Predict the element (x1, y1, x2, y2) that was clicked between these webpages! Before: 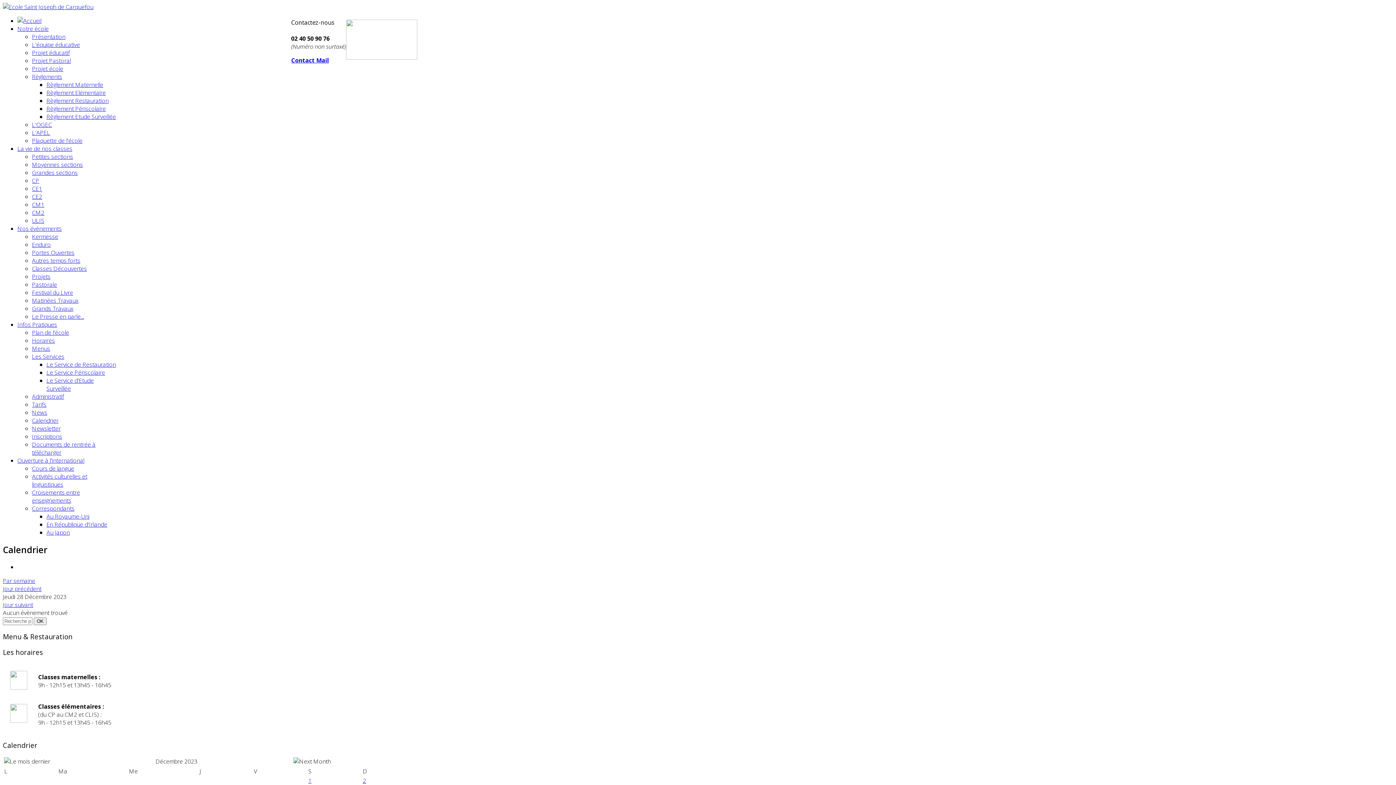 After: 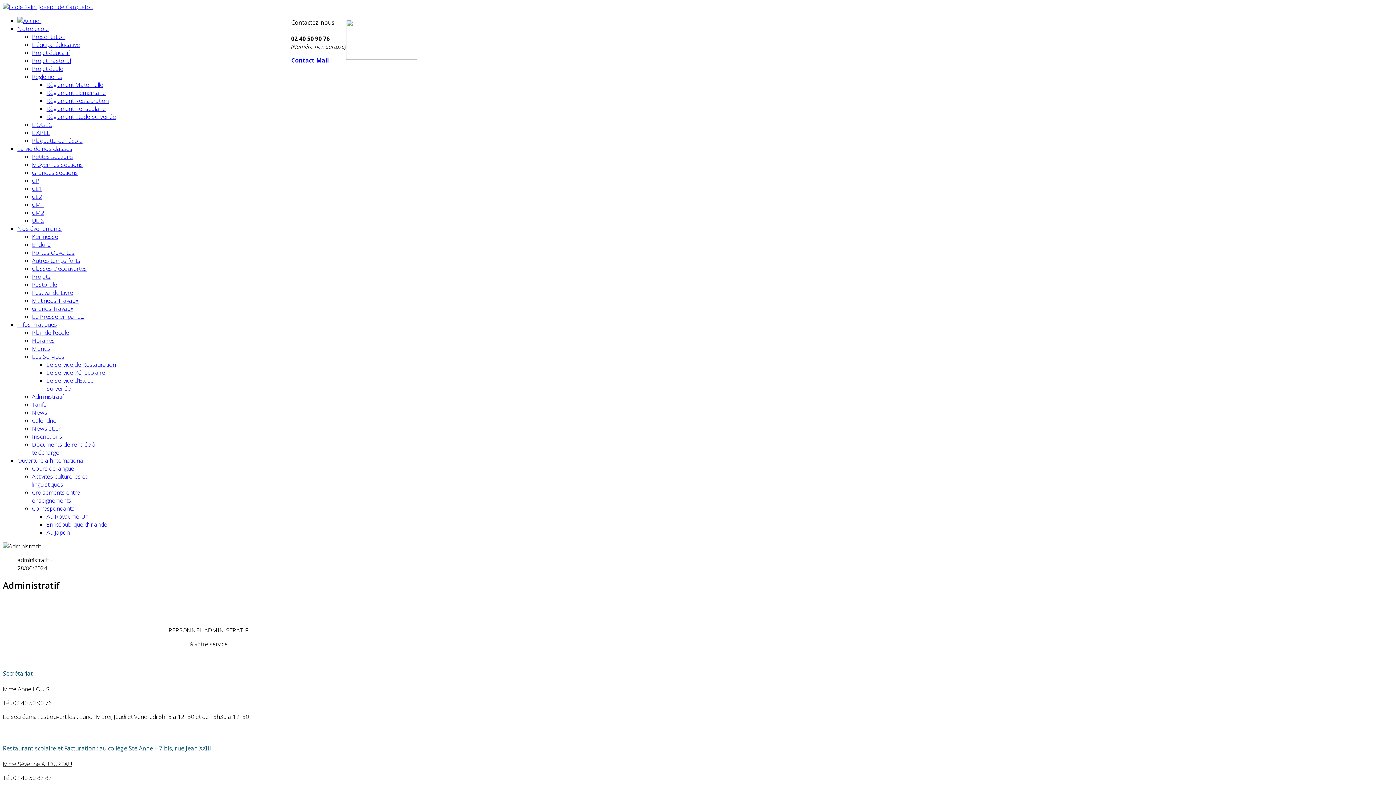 Action: bbox: (32, 392, 64, 400) label: Administratif